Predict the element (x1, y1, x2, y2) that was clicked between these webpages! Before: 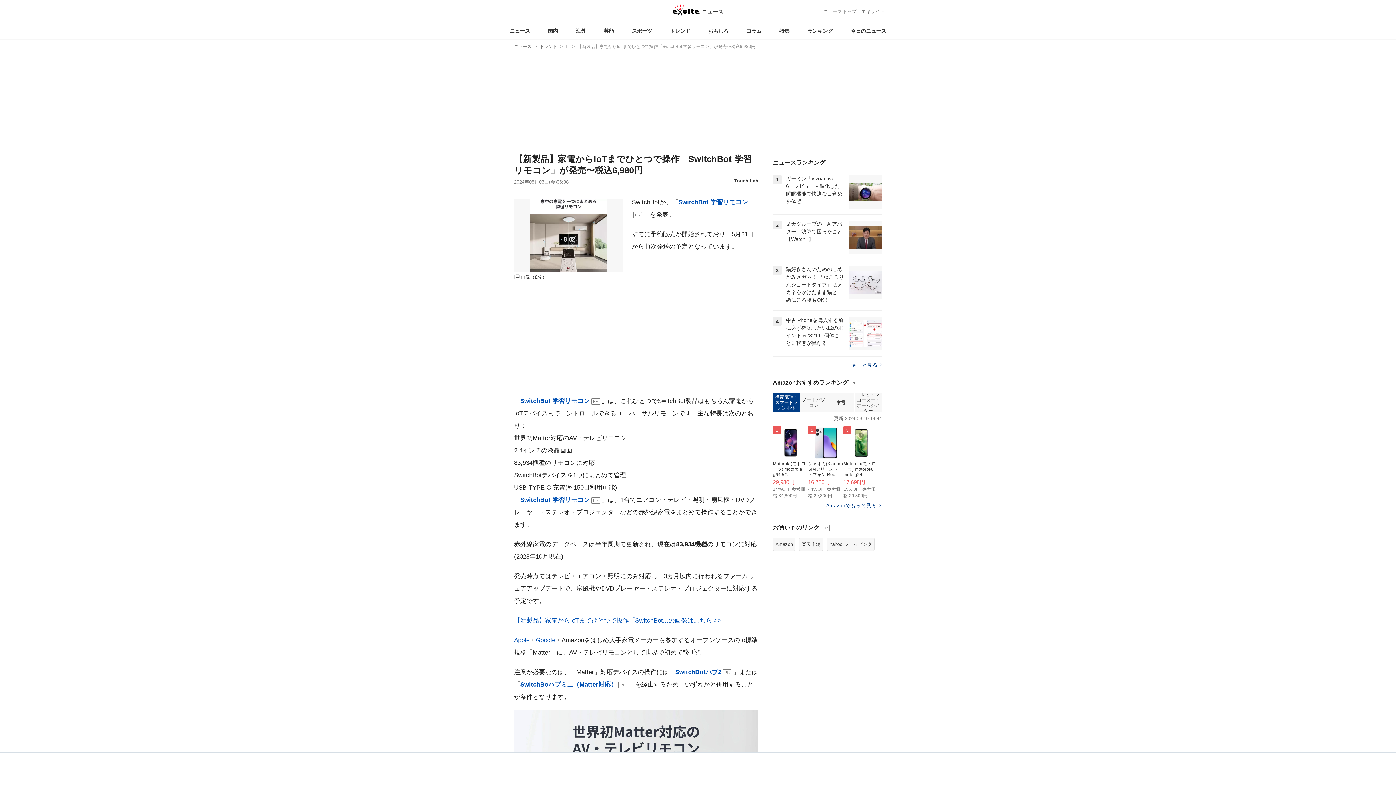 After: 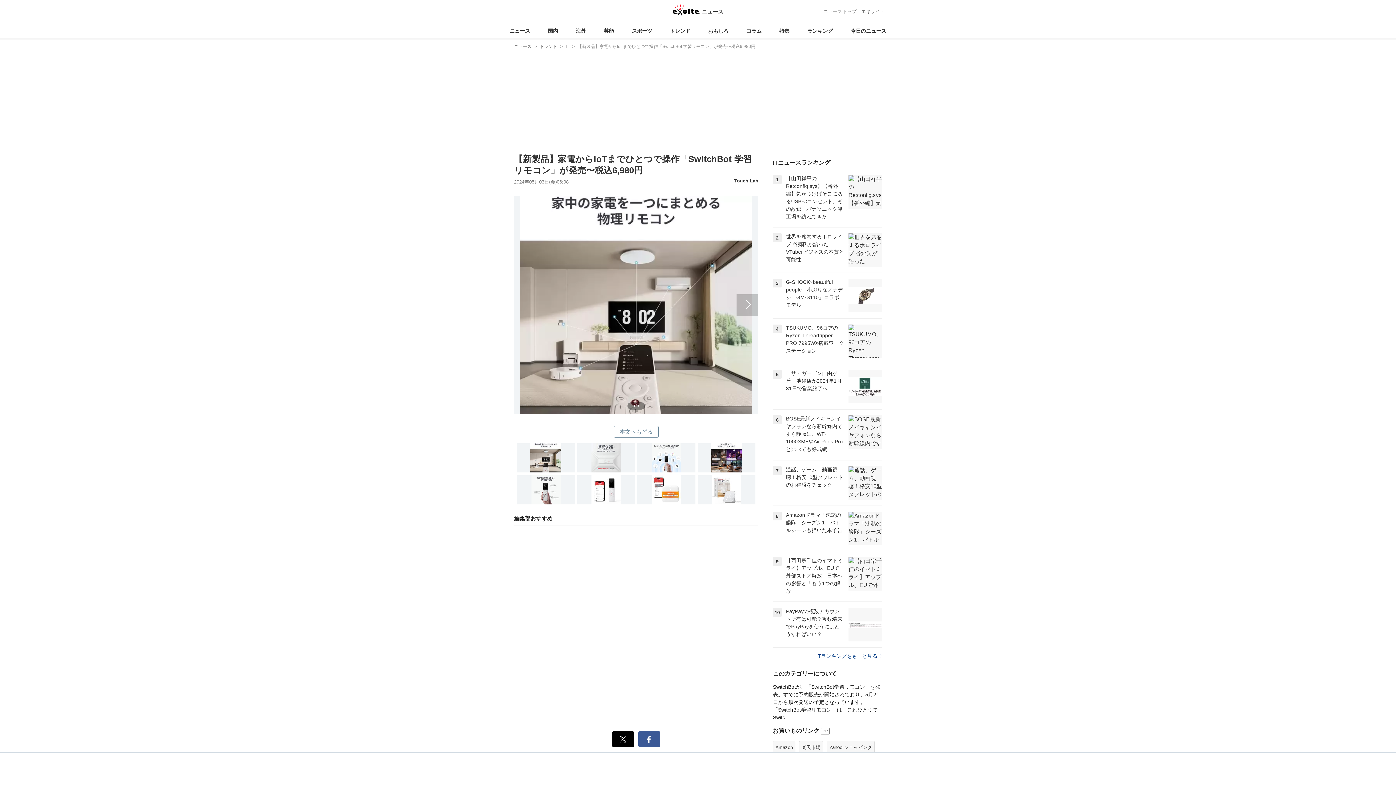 Action: label: 画像（8枚） bbox: (514, 199, 623, 280)